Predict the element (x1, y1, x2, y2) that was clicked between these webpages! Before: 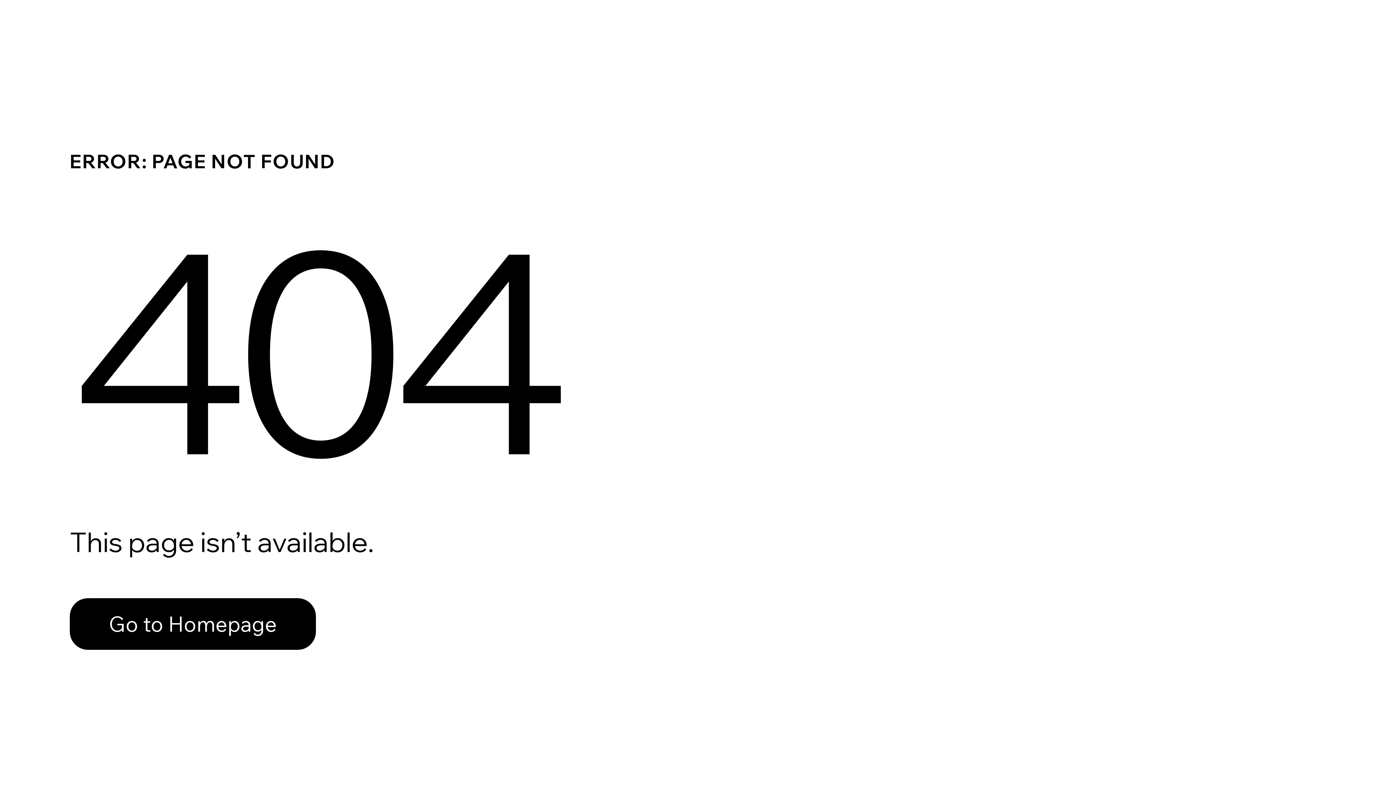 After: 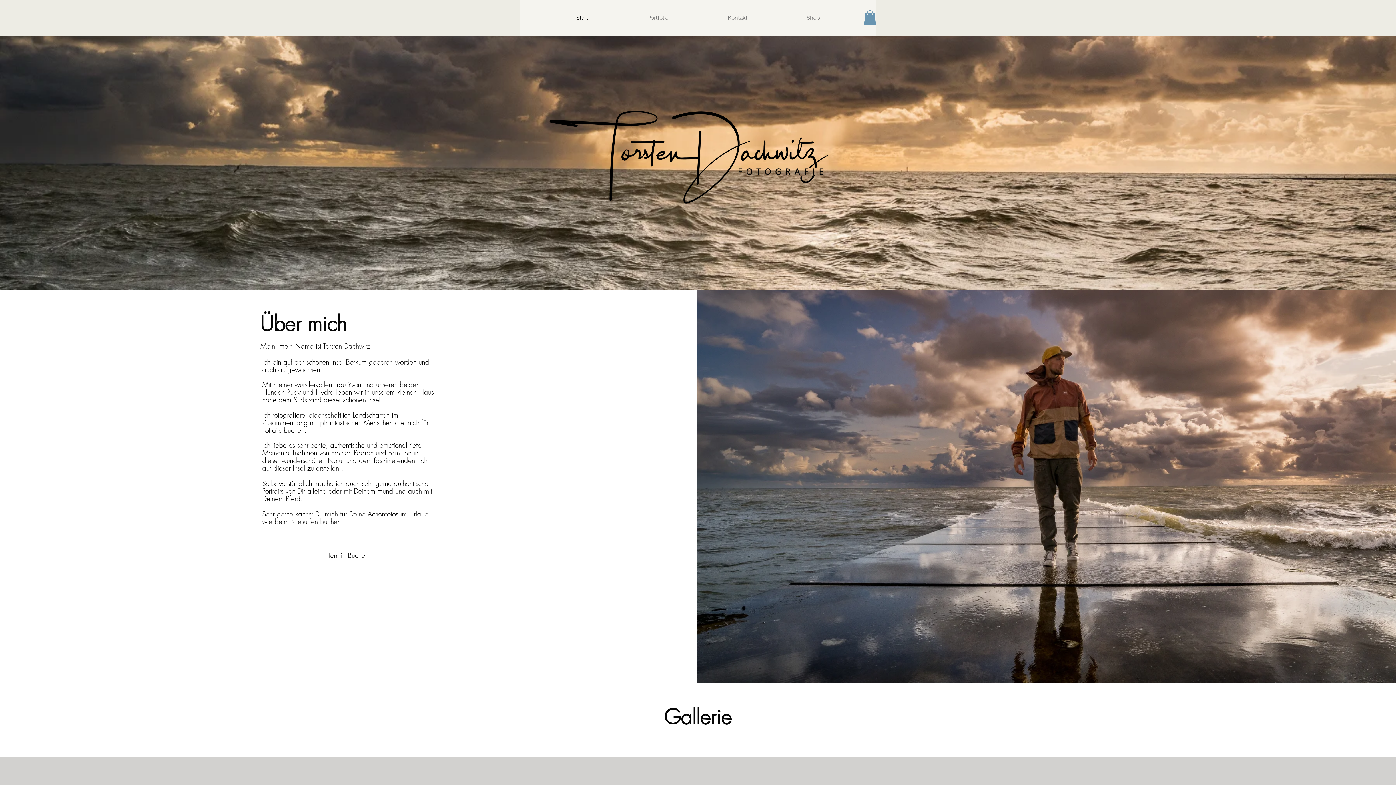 Action: bbox: (69, 598, 316, 650) label: Go to Homepage